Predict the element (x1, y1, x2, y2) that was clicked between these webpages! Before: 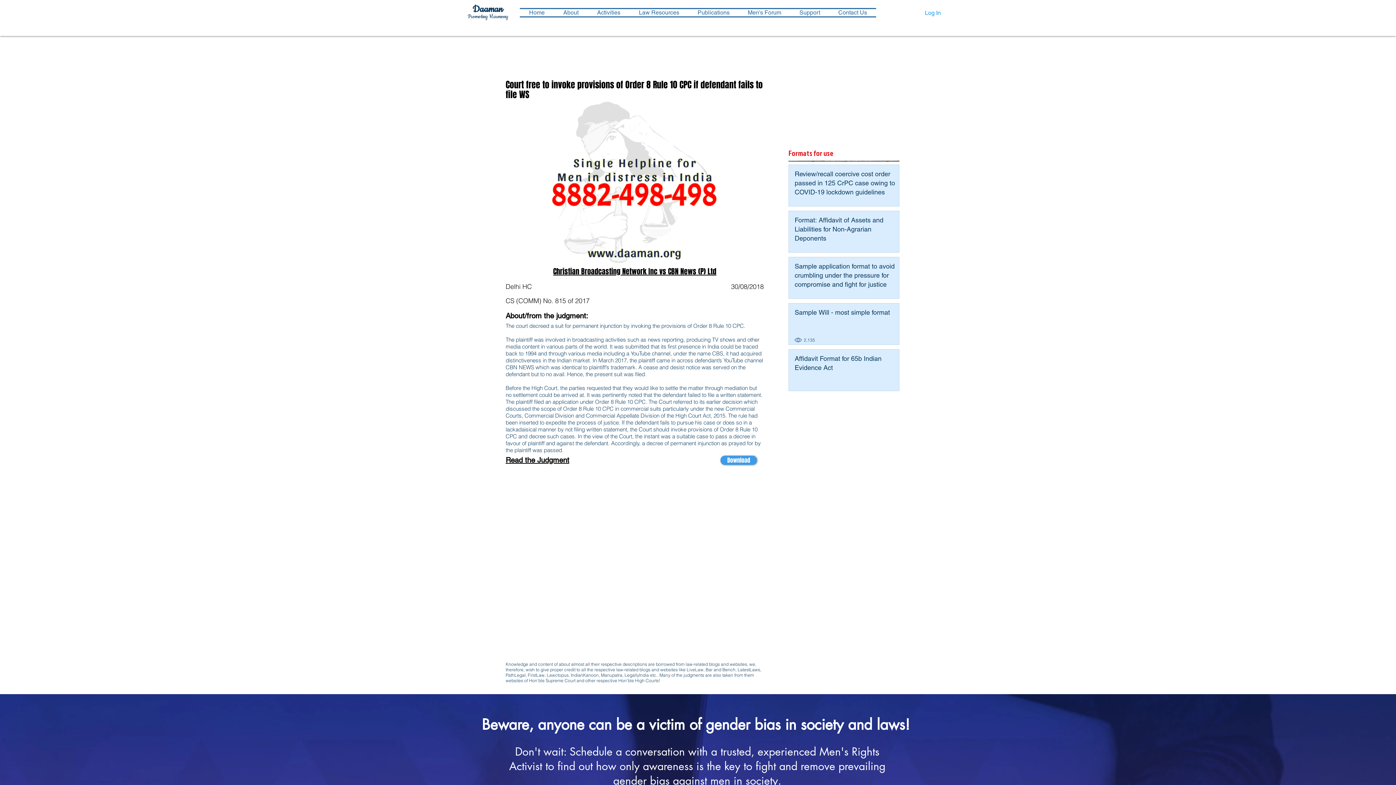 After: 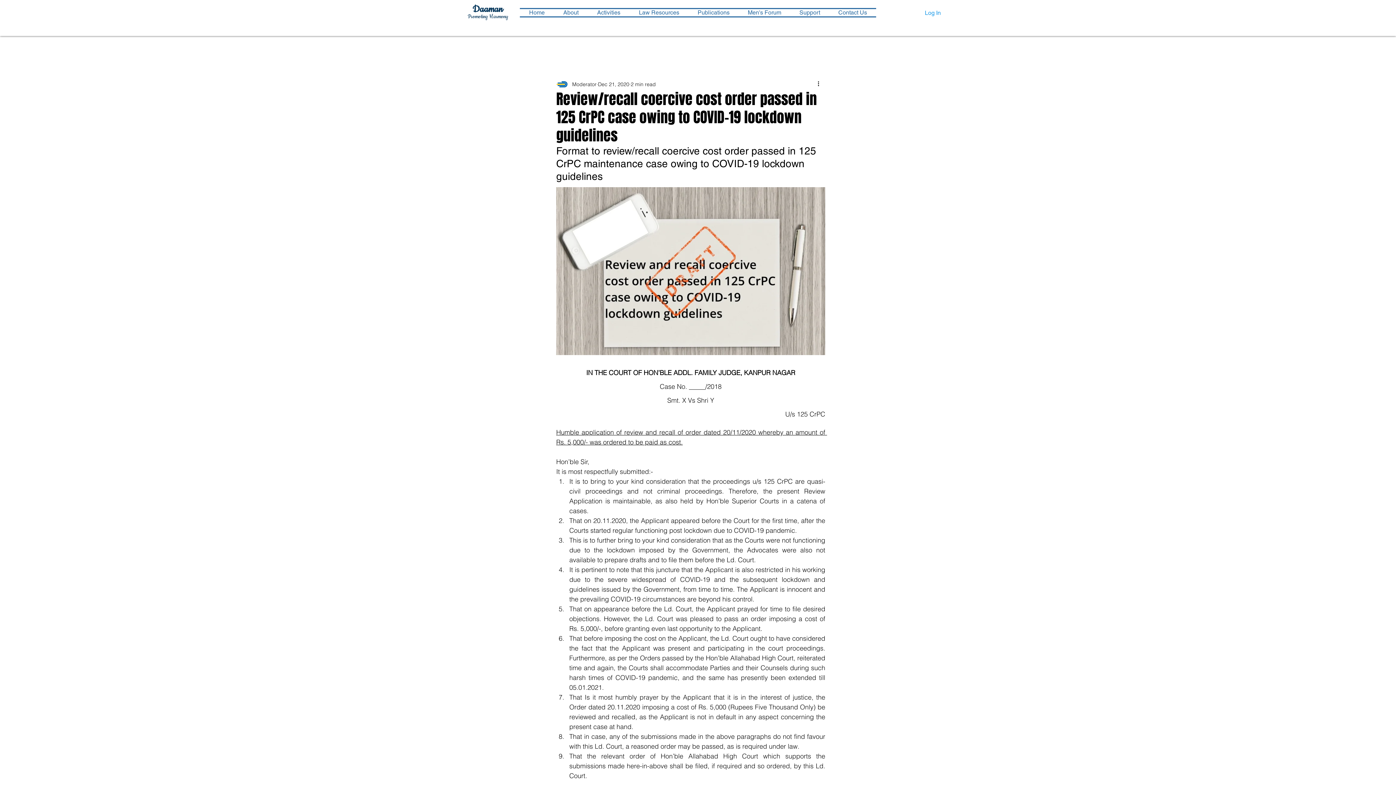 Action: label: Review/recall coercive cost order passed in 125 CrPC case owing to COVID-19 lockdown guidelines bbox: (794, 169, 900, 199)